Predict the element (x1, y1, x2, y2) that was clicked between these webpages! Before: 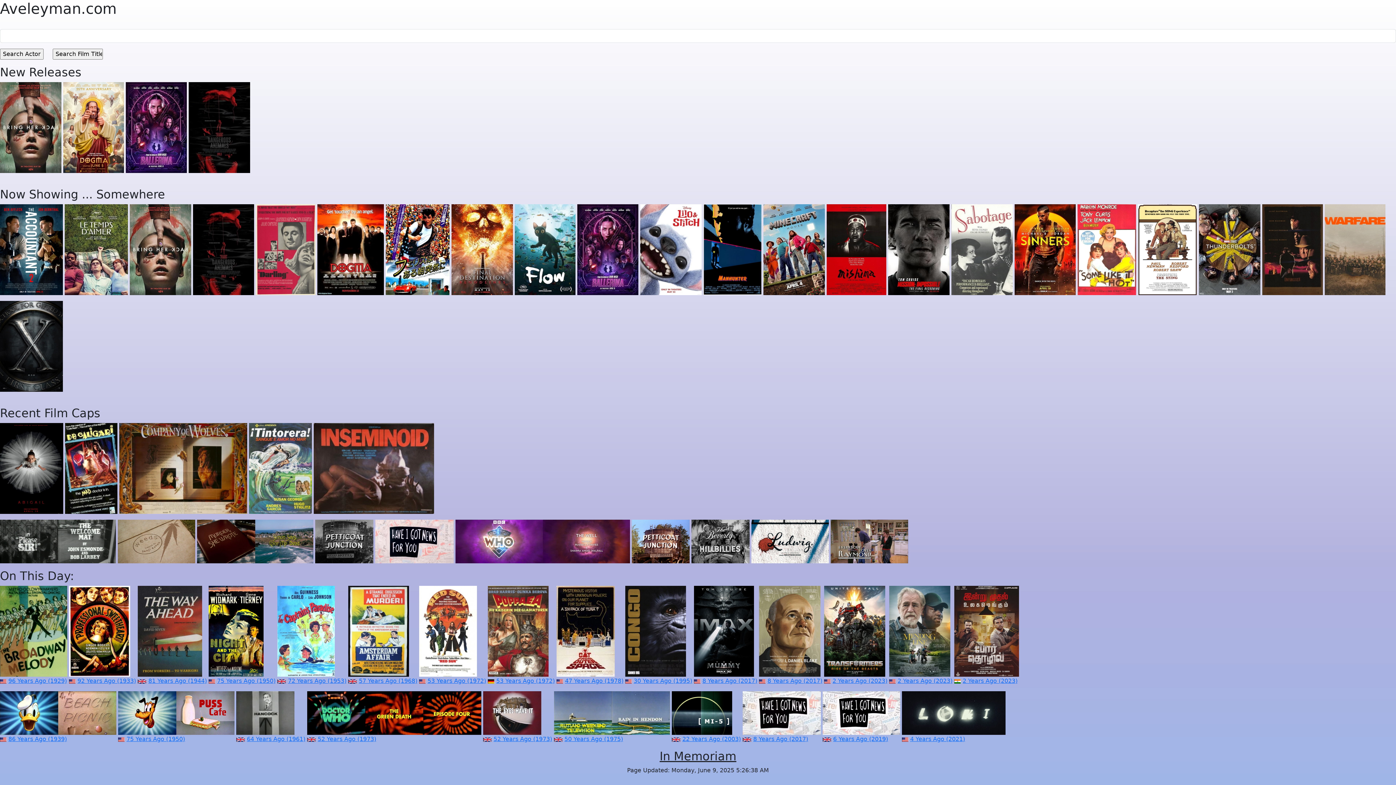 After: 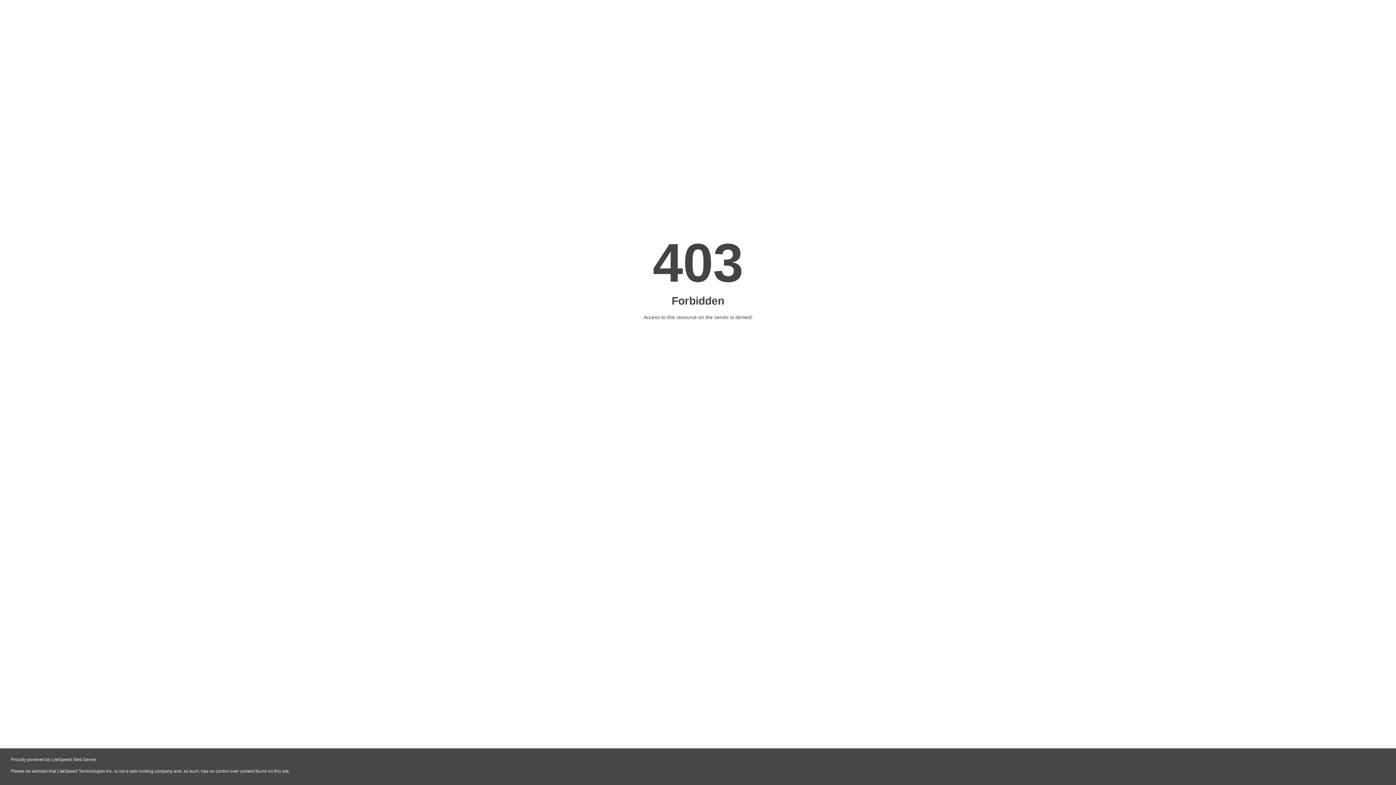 Action: bbox: (1014, 246, 1076, 252)